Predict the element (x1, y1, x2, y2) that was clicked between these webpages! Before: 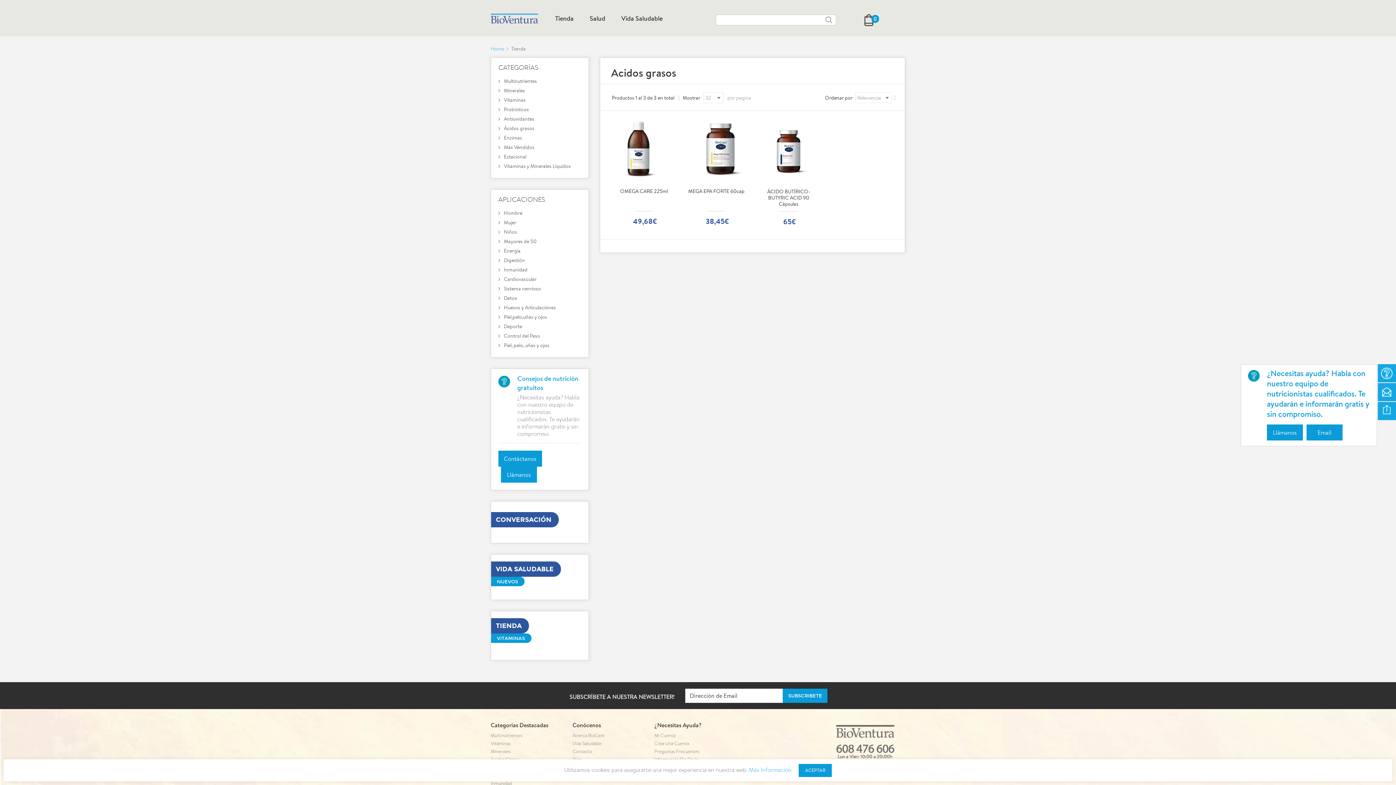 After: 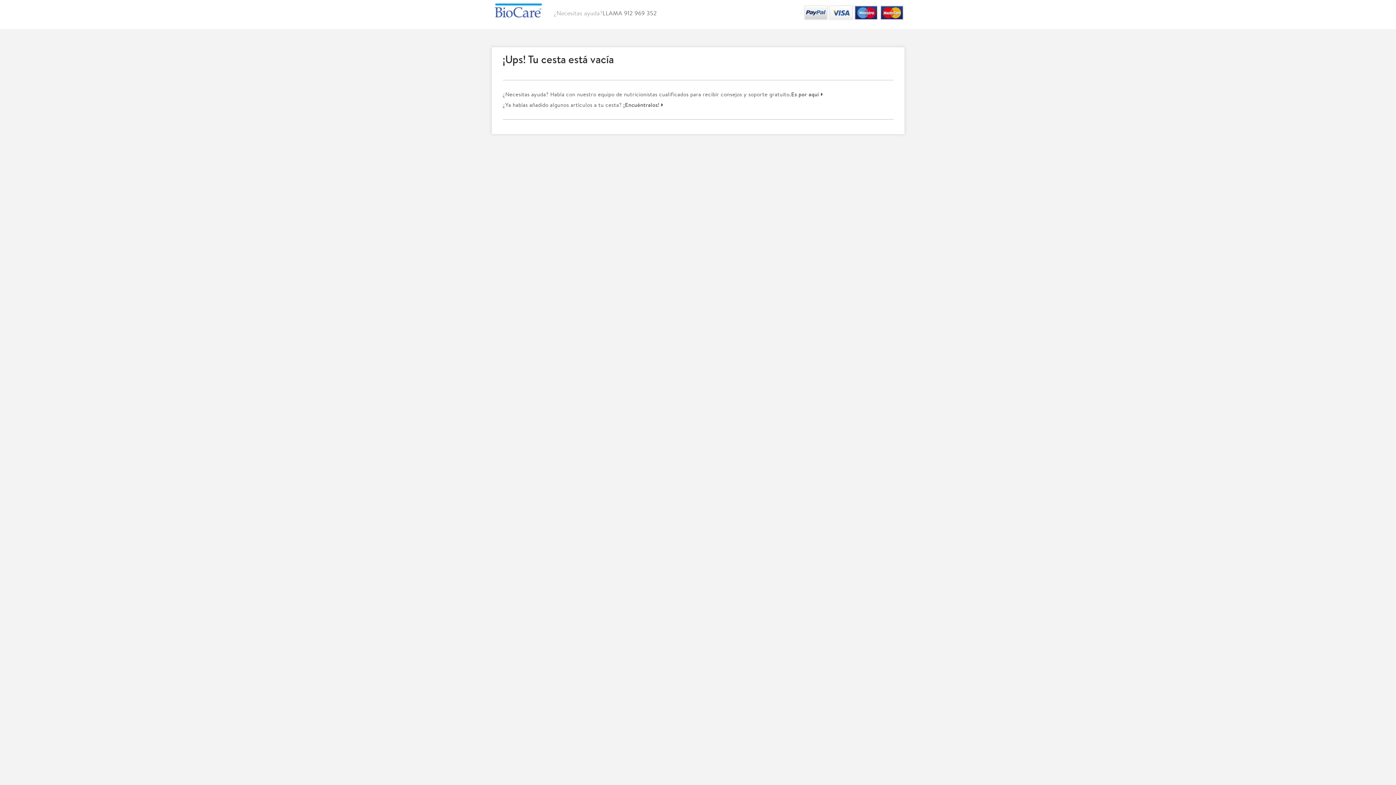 Action: bbox: (864, 14, 879, 26) label:  0